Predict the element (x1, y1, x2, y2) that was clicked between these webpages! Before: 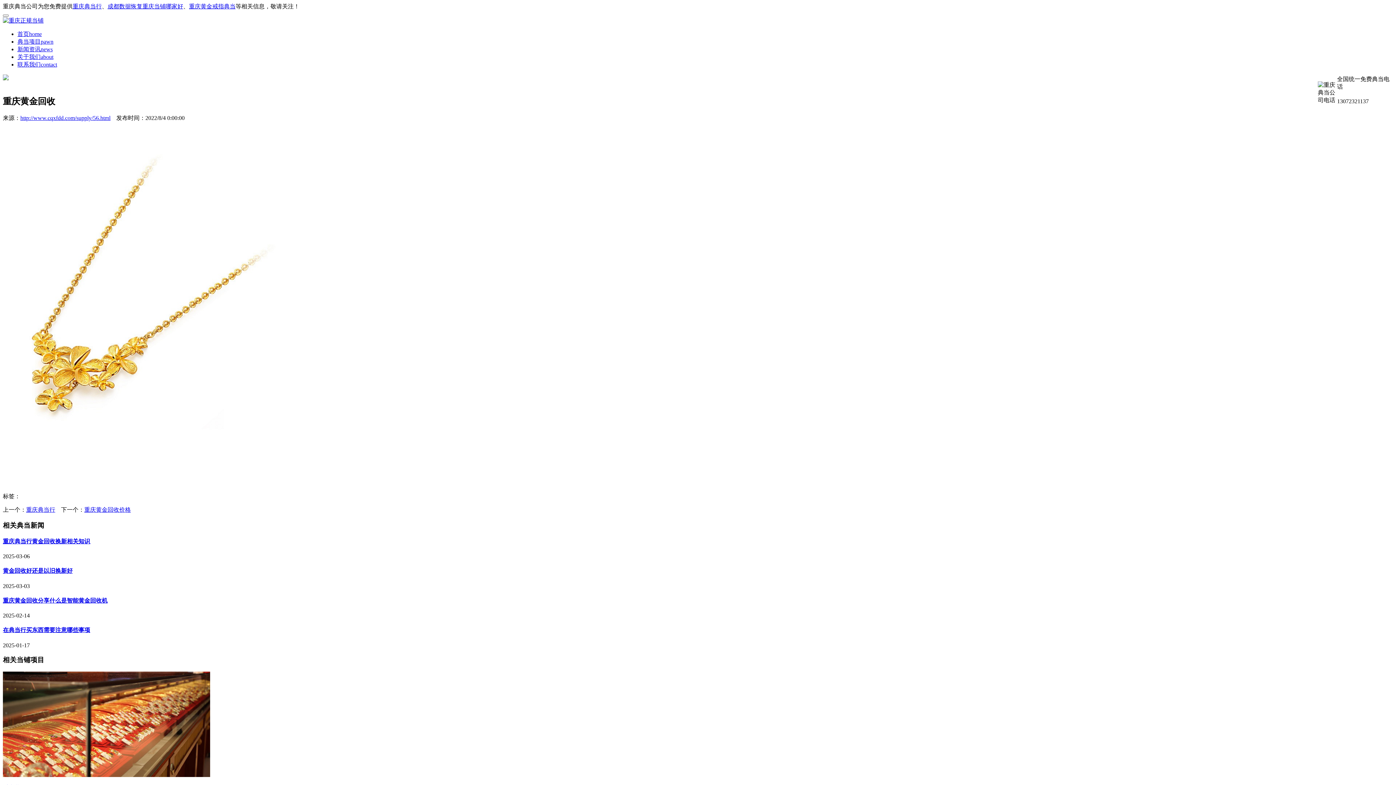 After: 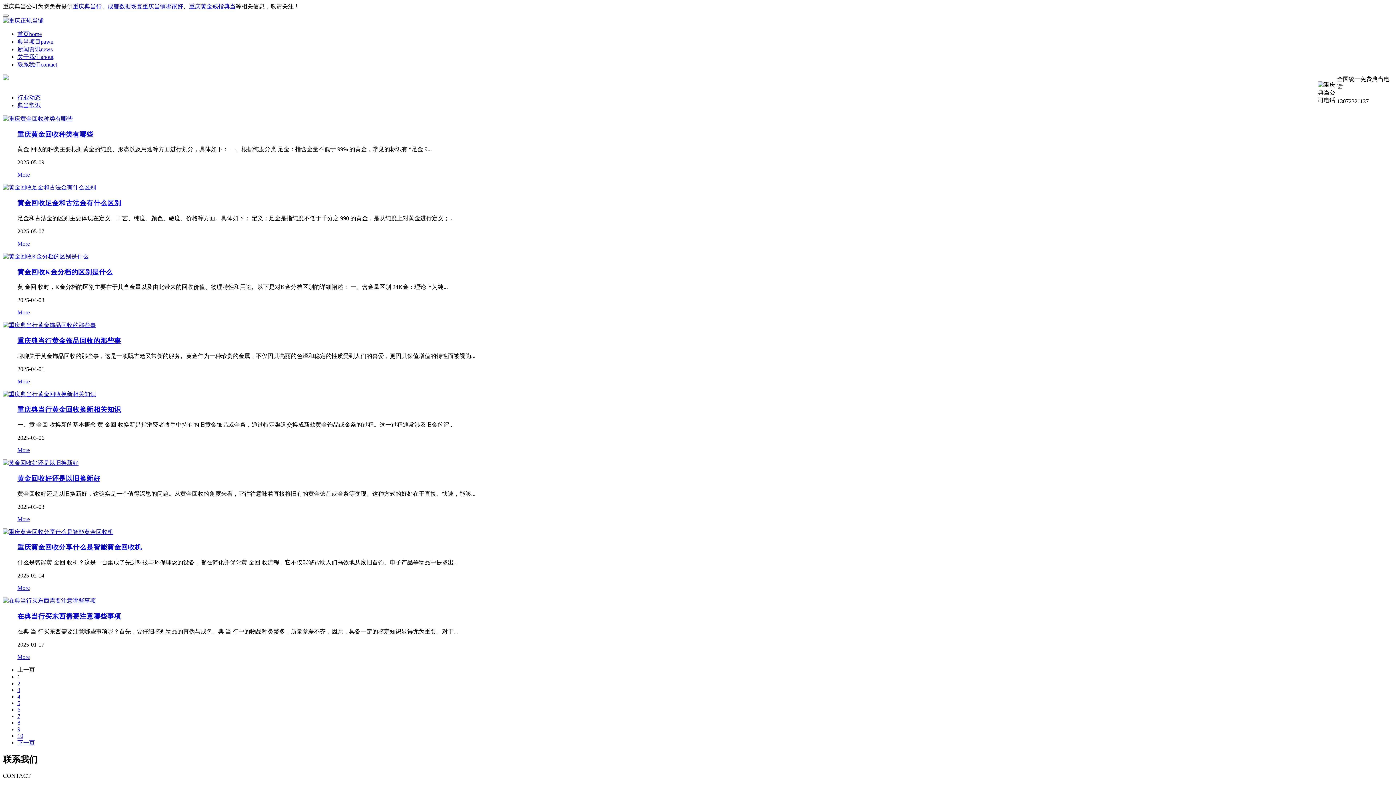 Action: bbox: (40, 46, 52, 52) label: news